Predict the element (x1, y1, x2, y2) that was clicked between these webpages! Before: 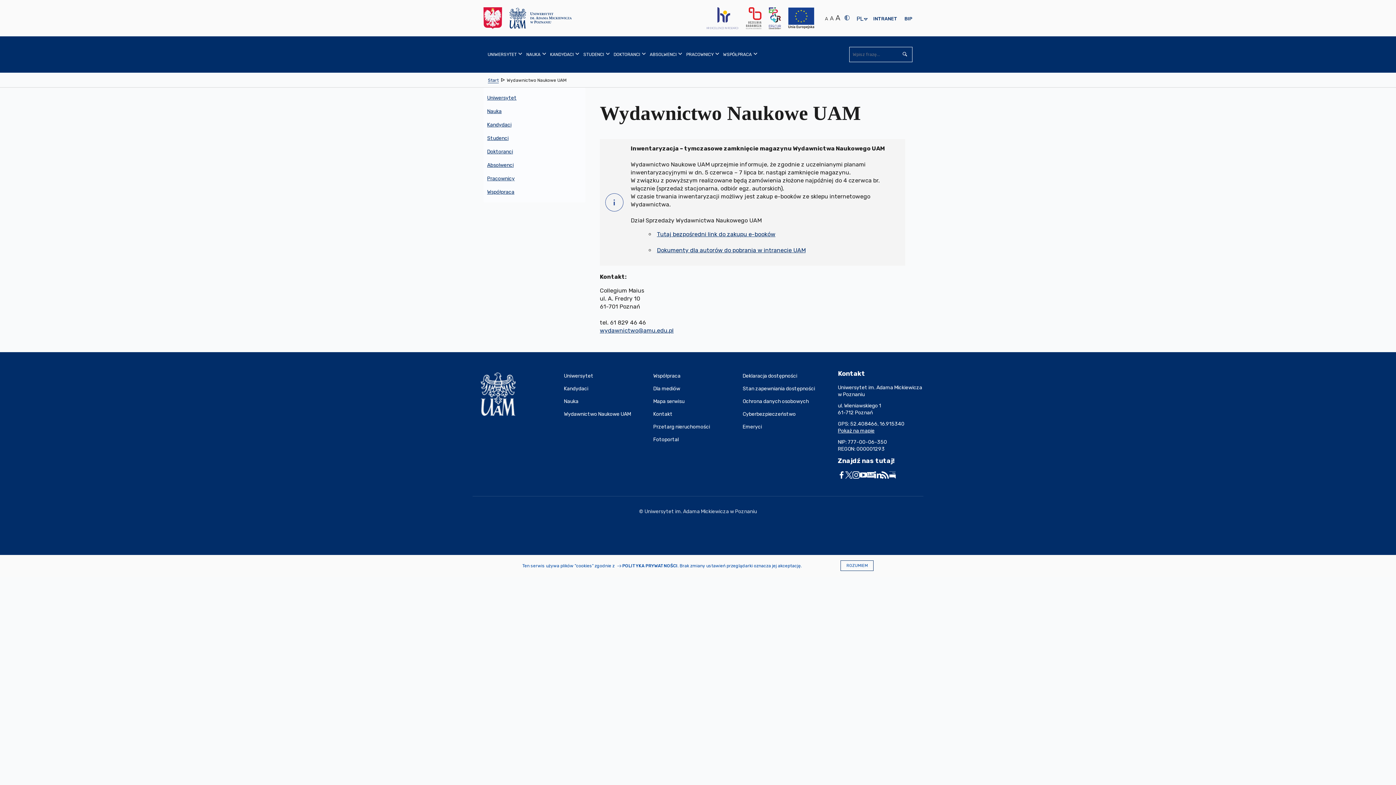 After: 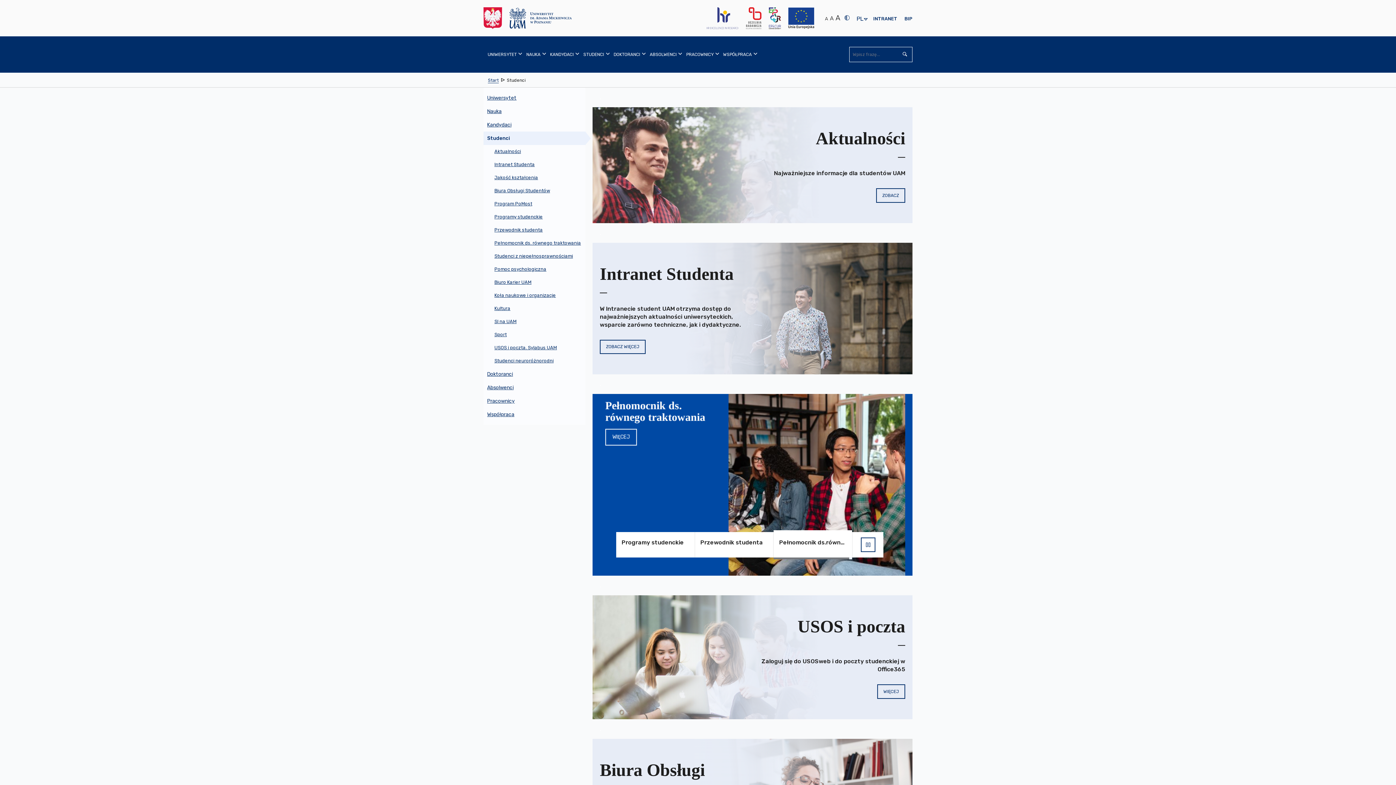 Action: label: Studenci bbox: (483, 131, 585, 145)